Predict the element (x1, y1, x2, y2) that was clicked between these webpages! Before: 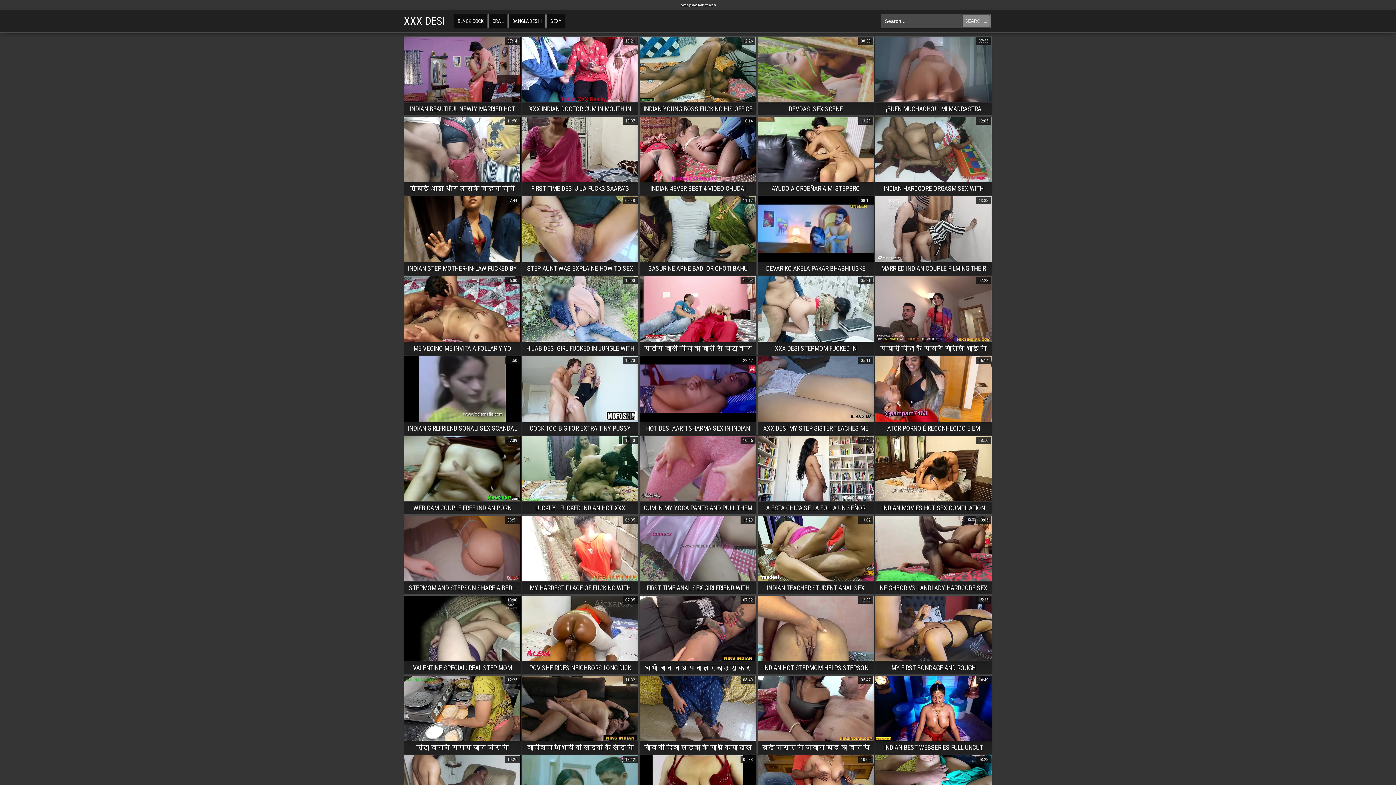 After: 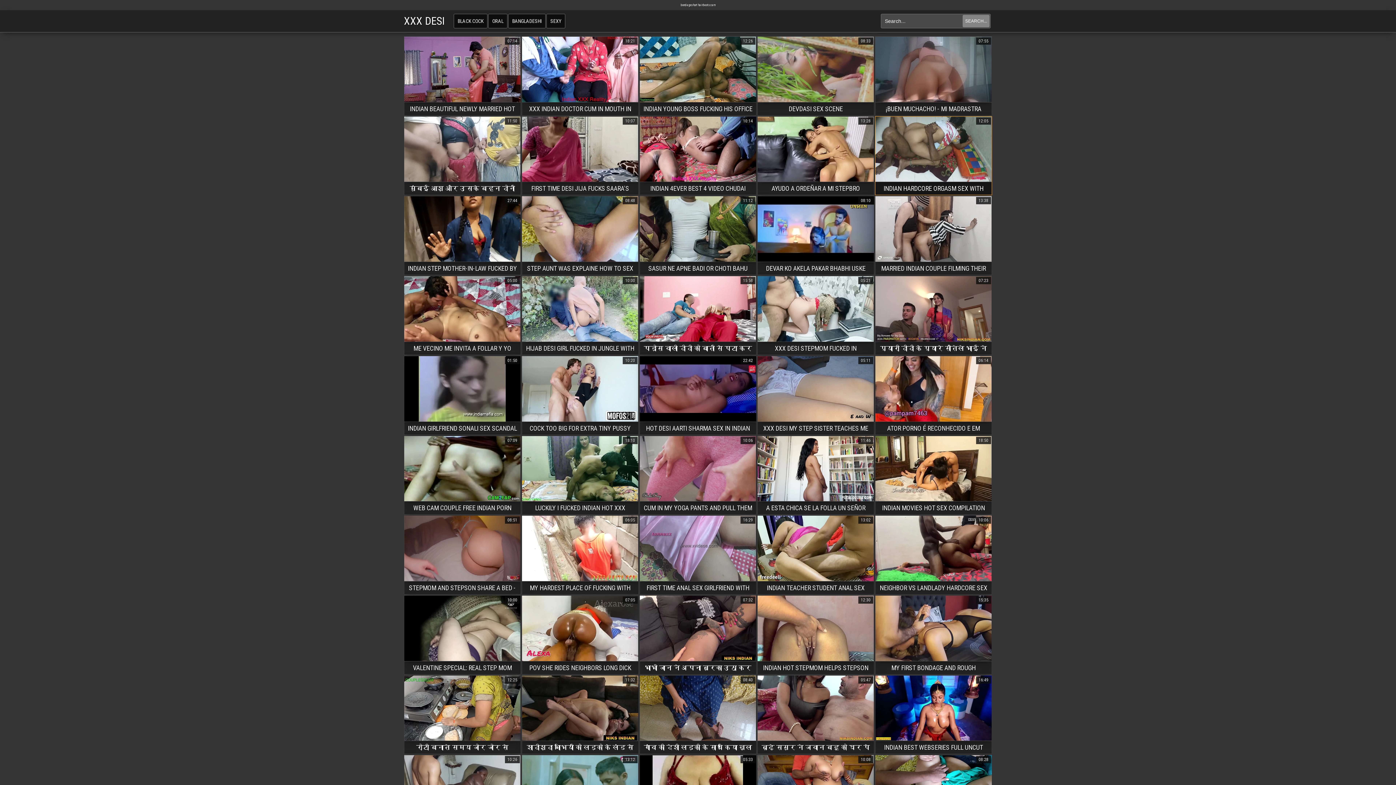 Action: label: INDIAN HARDCORE ORGASM SEX WITH HOT TELUGU WIFE
12:05 bbox: (875, 50, 992, 64)